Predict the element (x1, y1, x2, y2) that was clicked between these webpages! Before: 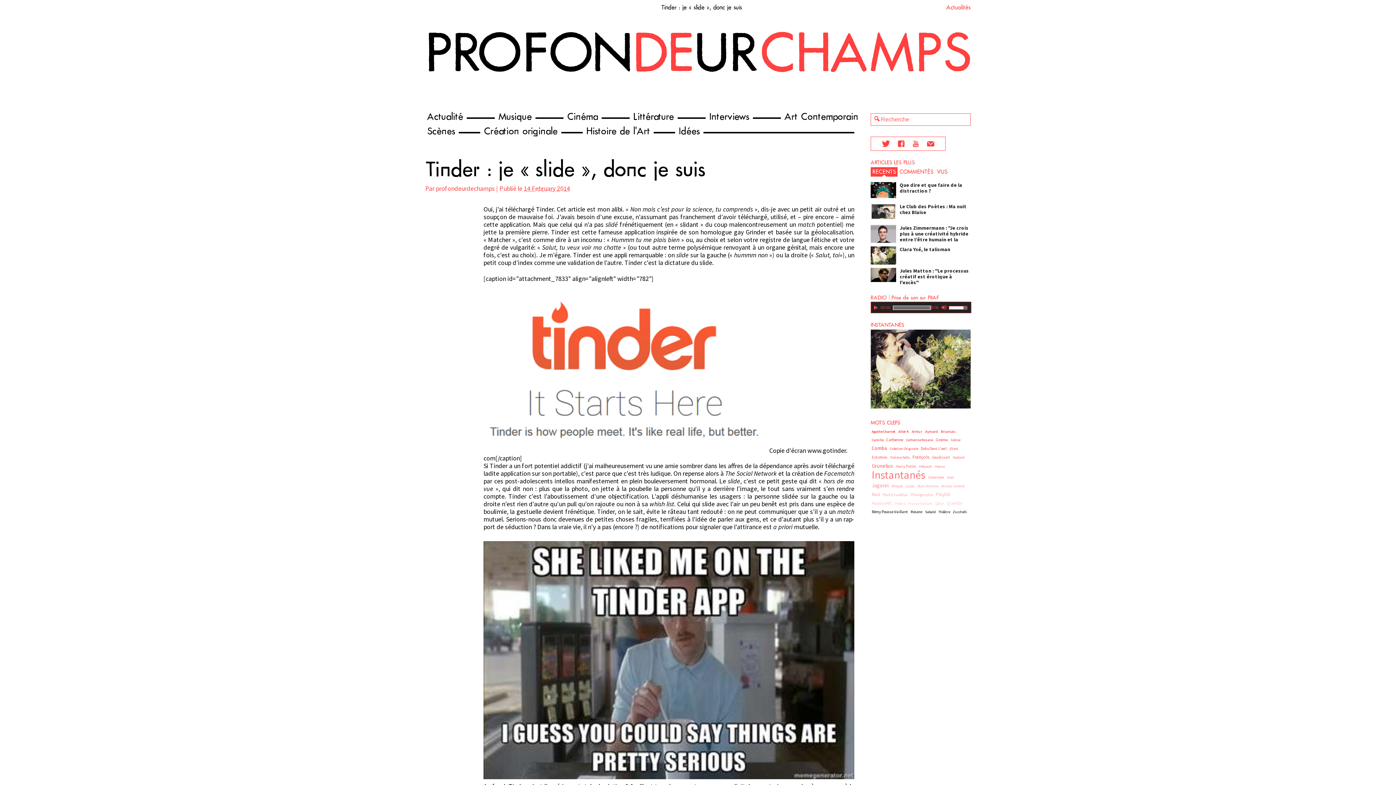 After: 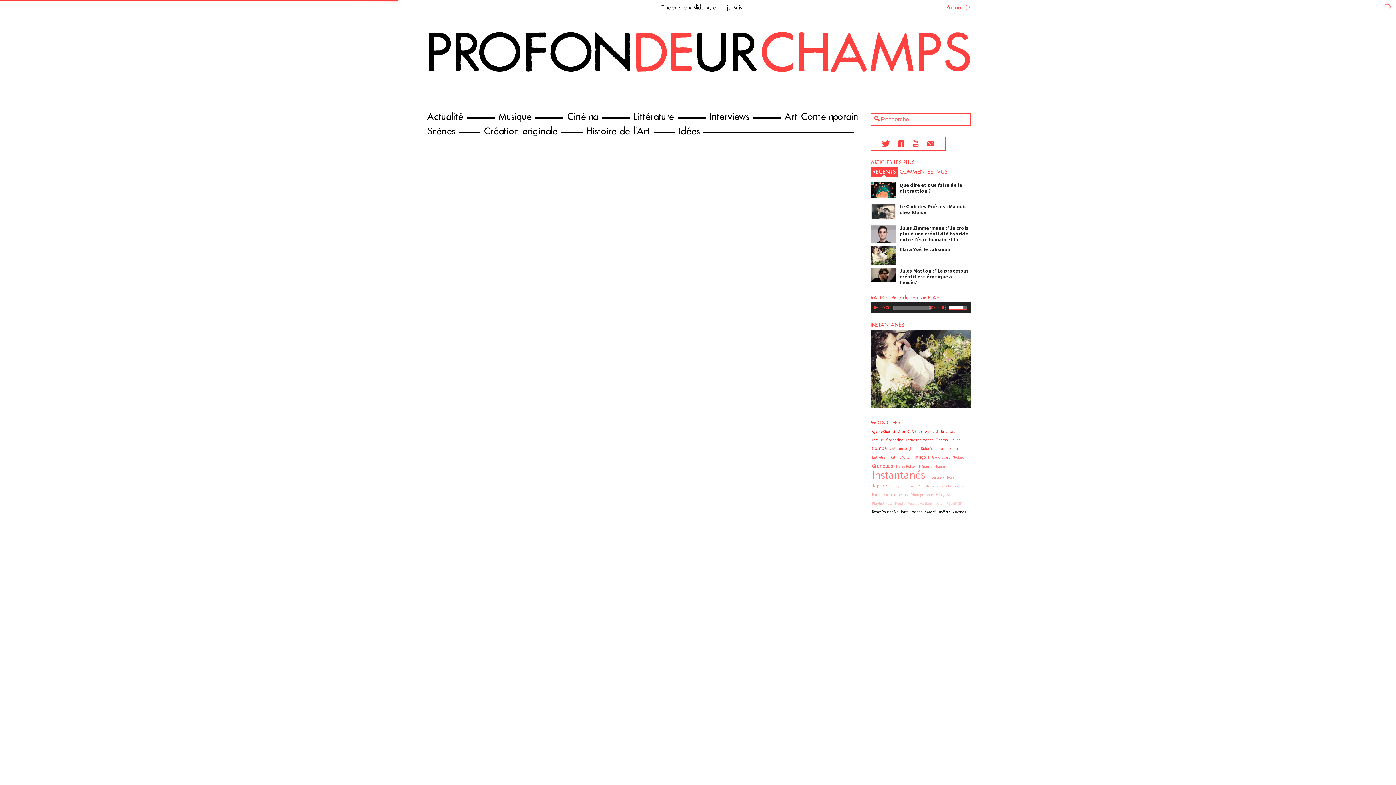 Action: bbox: (483, 446, 768, 455)